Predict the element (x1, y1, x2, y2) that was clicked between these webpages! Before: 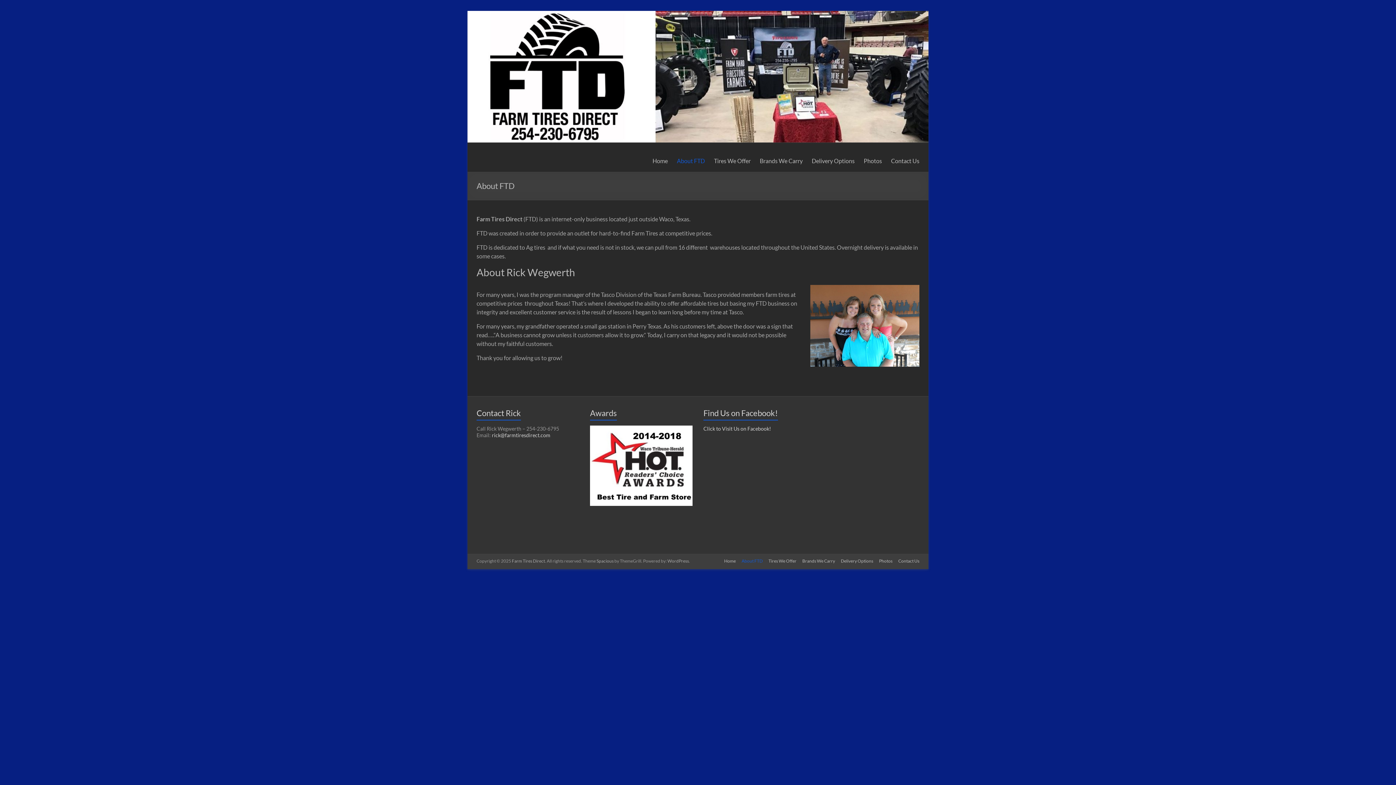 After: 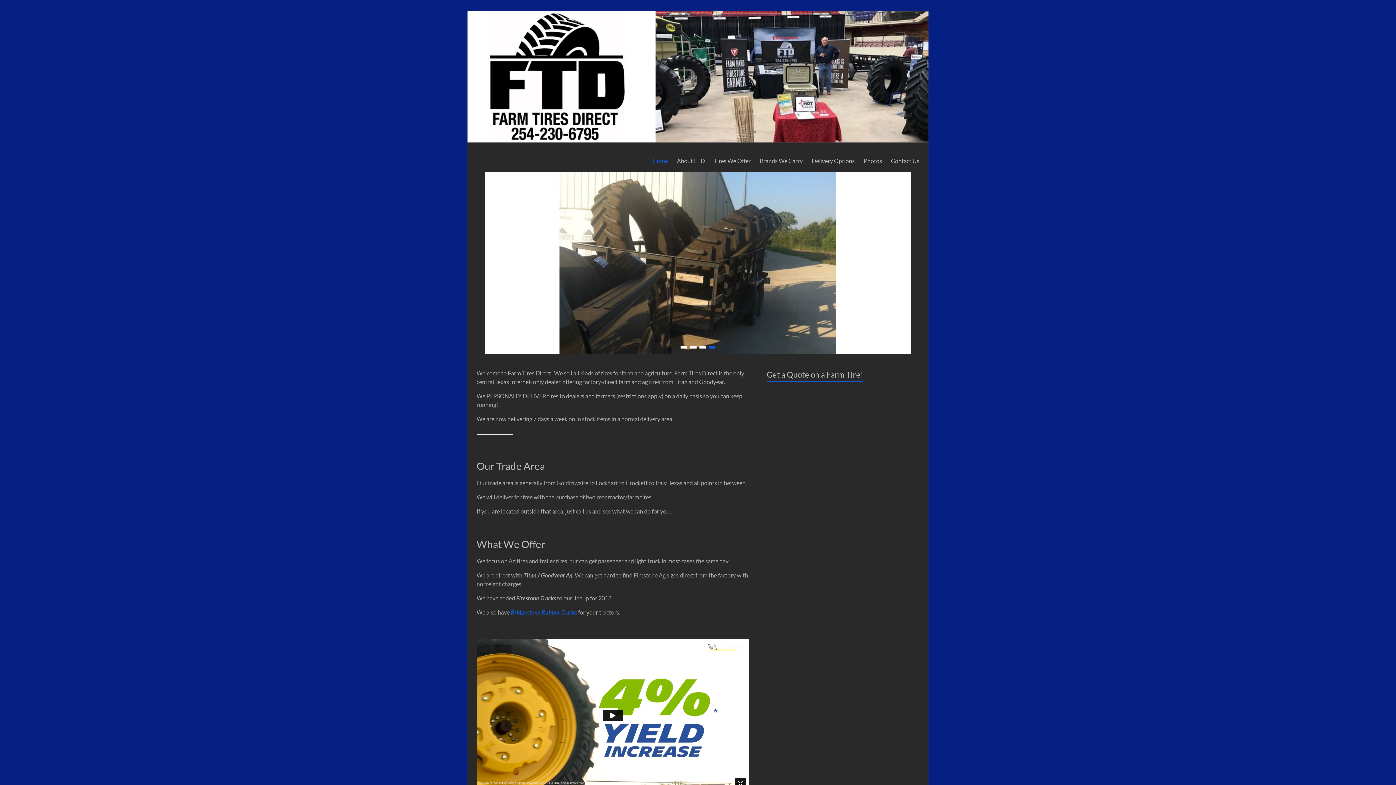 Action: label: Home bbox: (652, 155, 668, 166)